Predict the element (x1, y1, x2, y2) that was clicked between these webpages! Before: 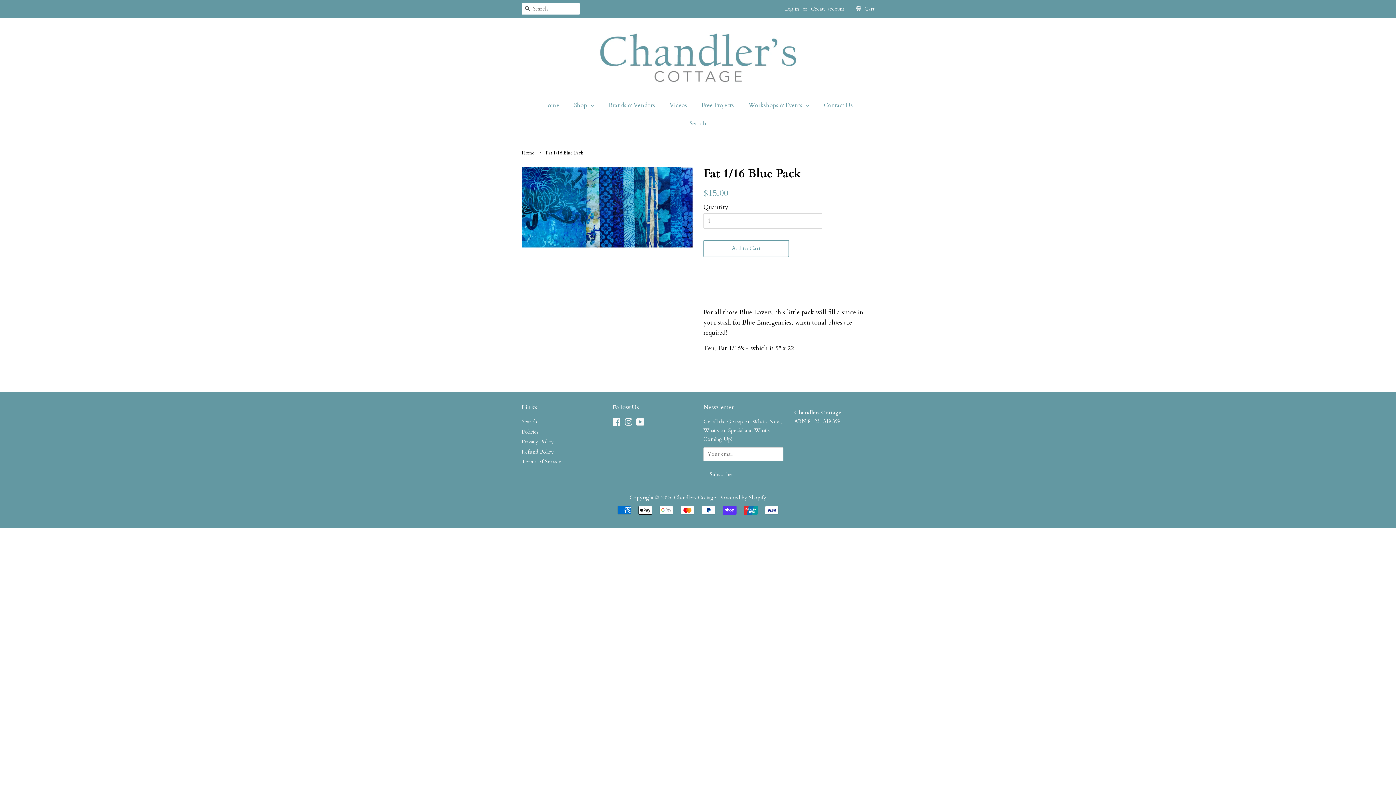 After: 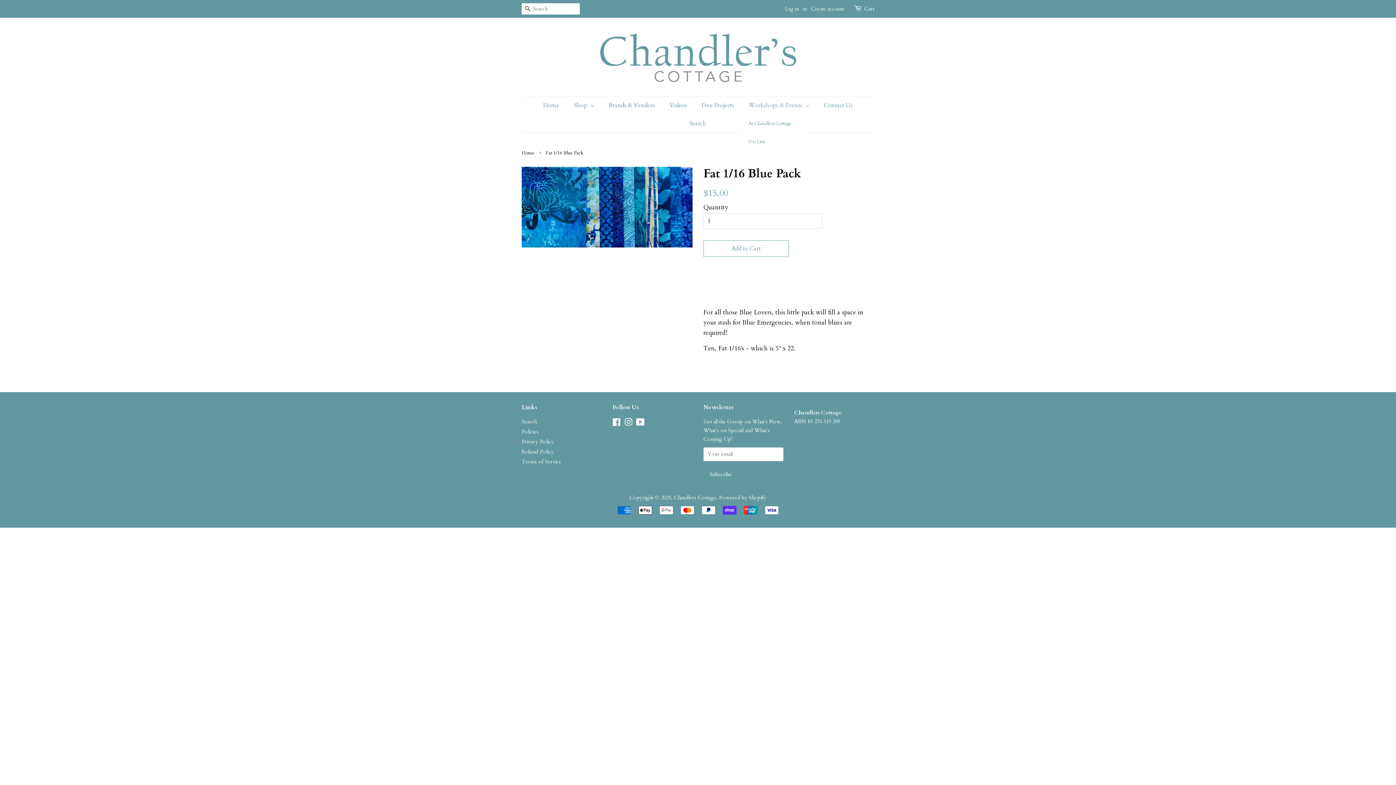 Action: bbox: (741, 96, 816, 114) label: Workshops & Events